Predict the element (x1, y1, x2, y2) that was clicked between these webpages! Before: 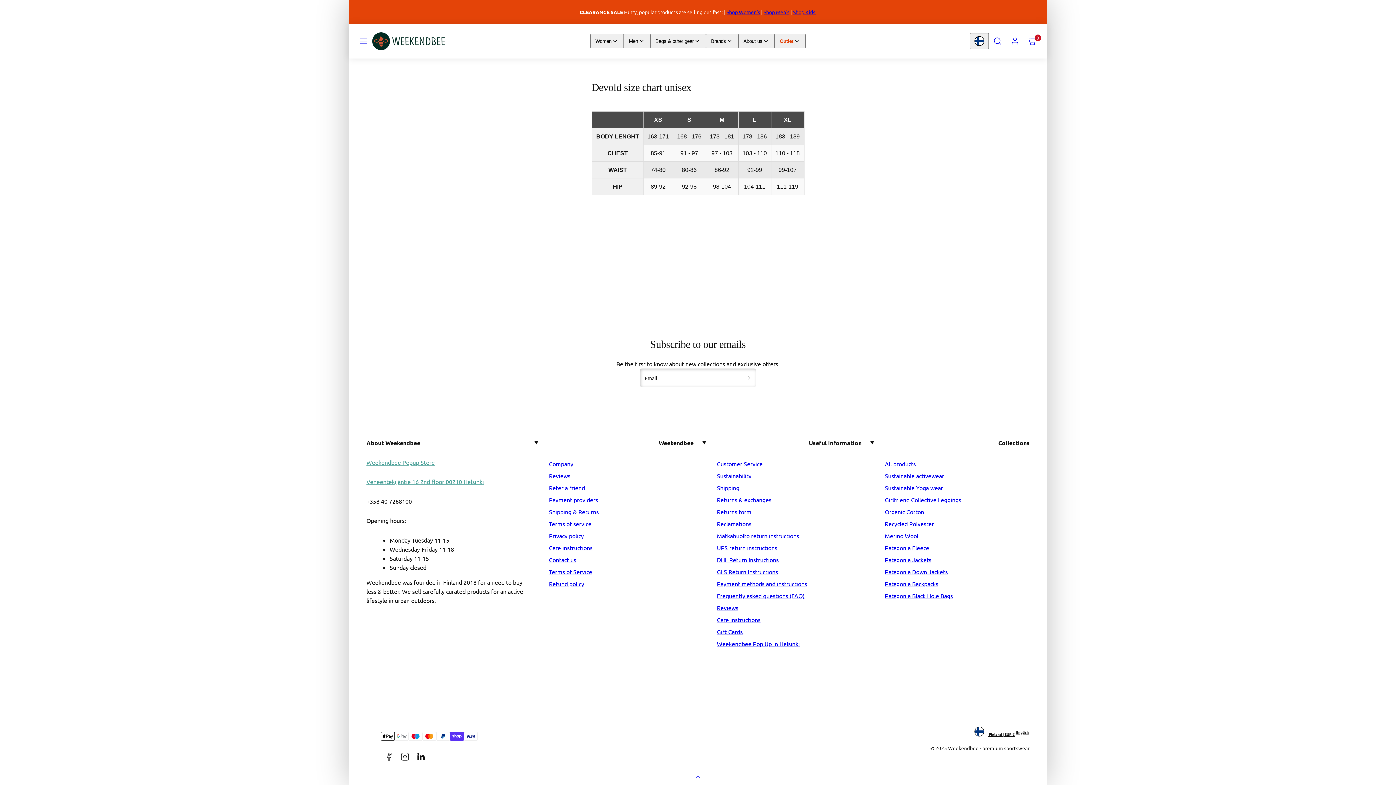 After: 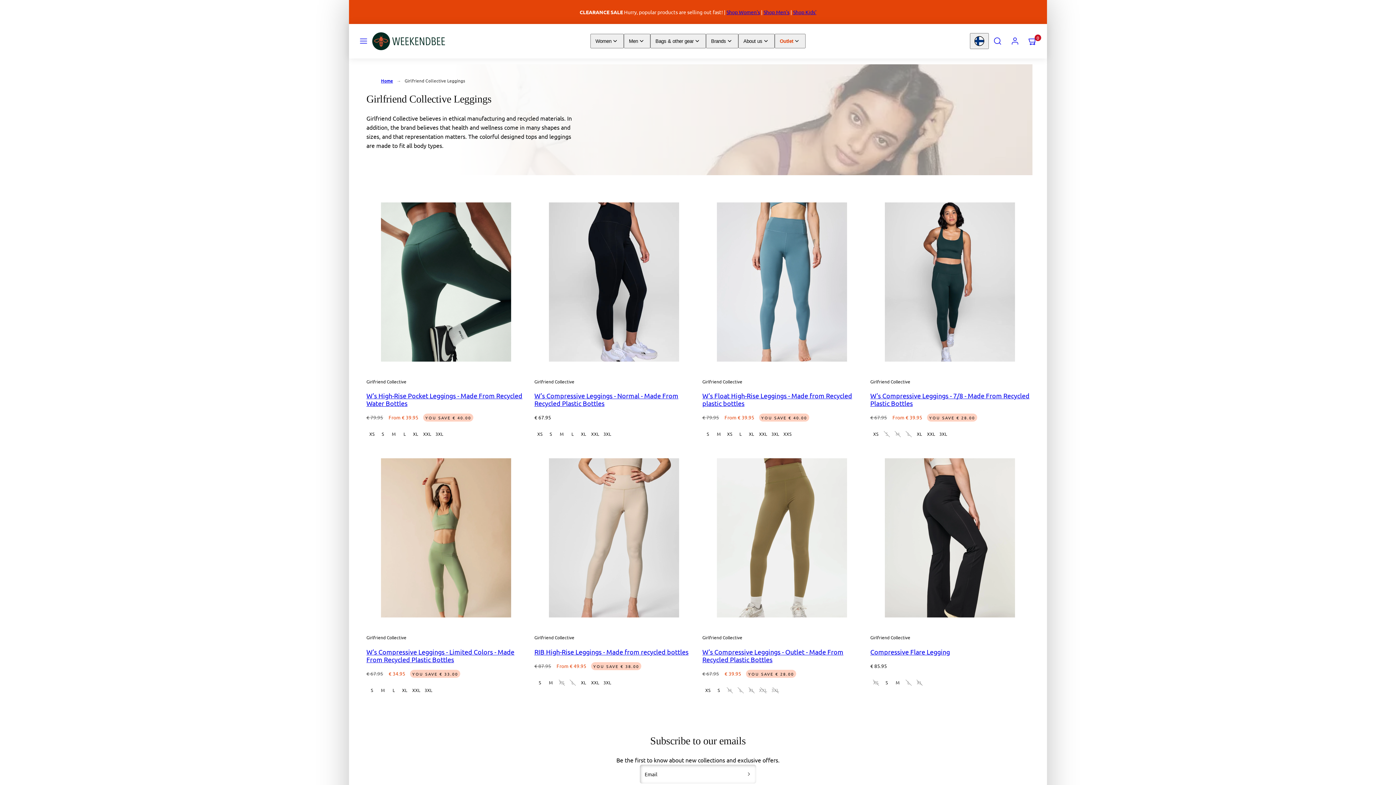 Action: bbox: (885, 494, 961, 506) label: Girlfriend Collective Leggings